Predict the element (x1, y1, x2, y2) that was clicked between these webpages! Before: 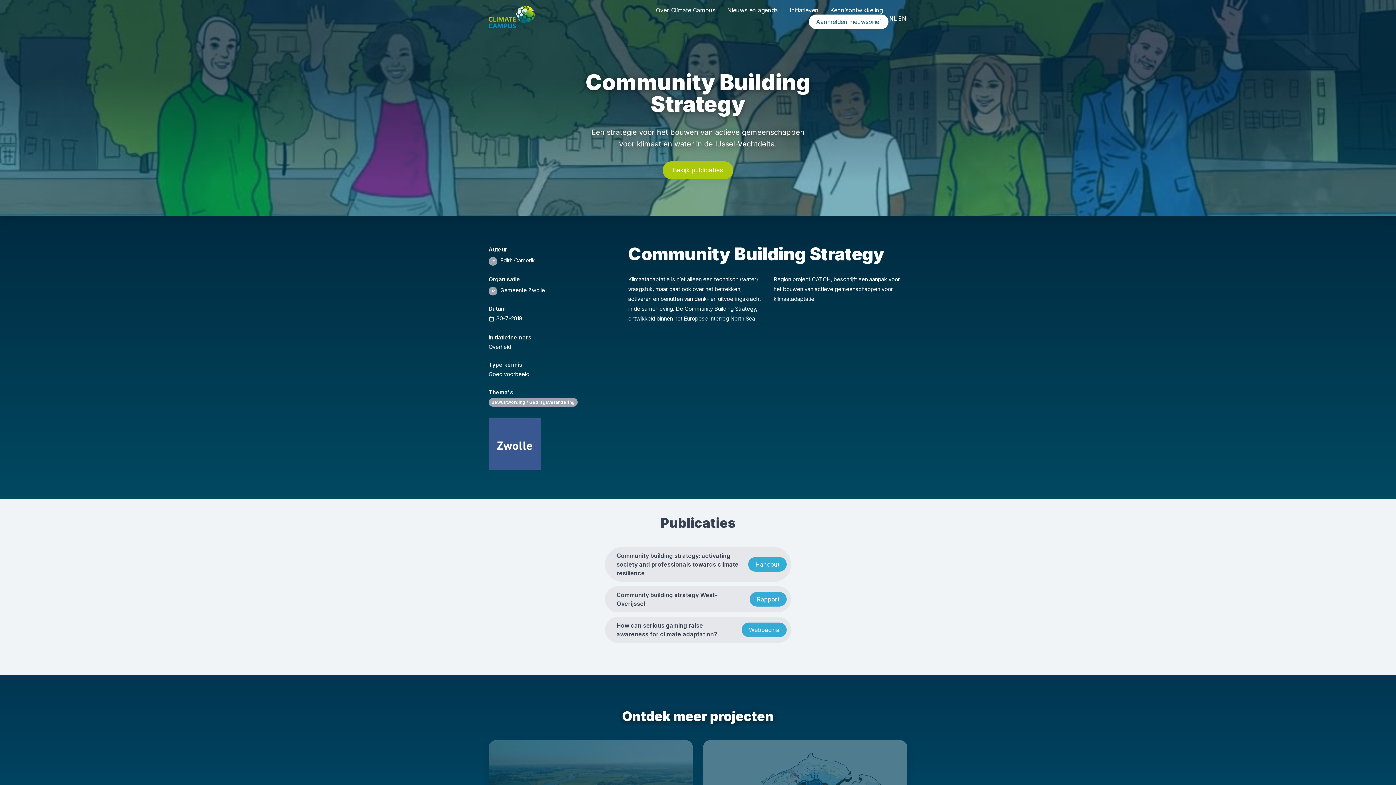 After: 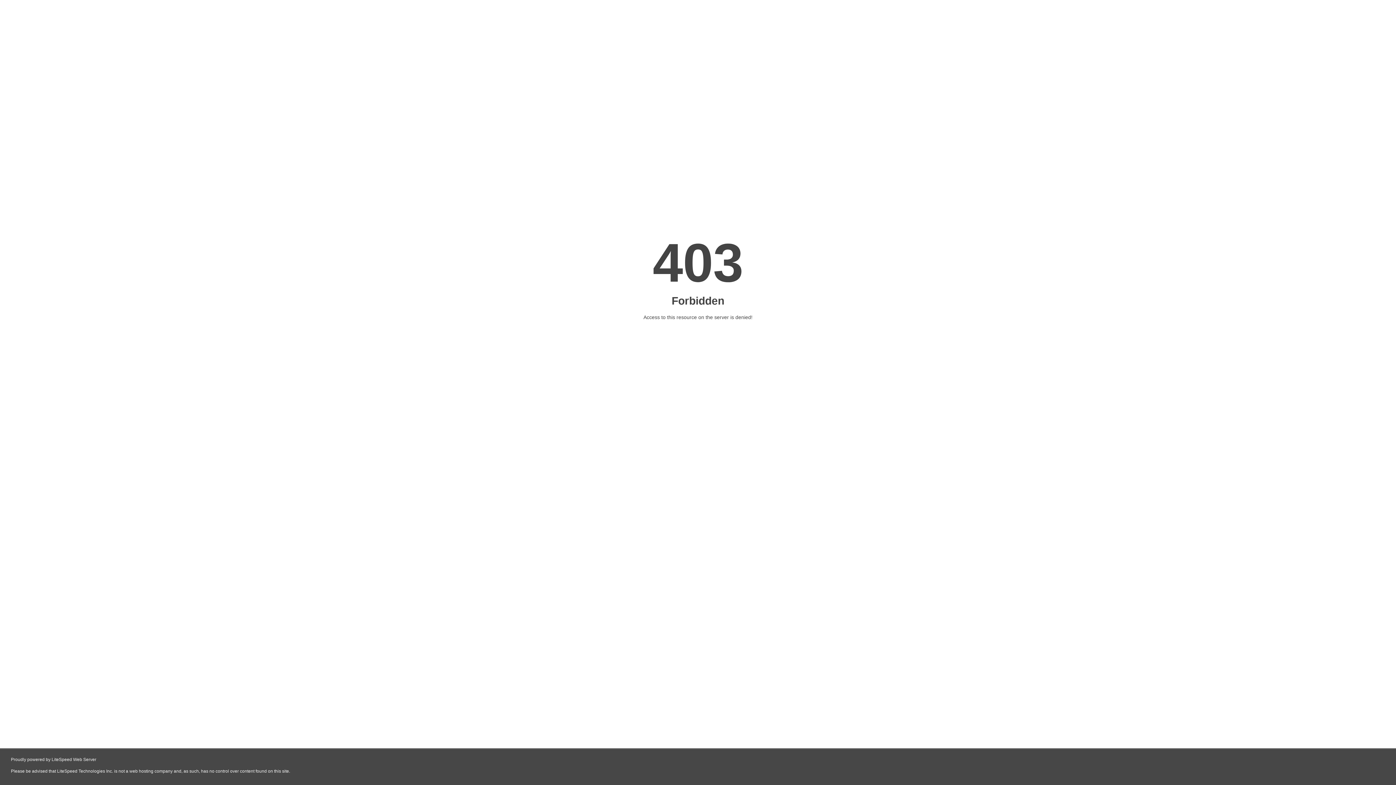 Action: label: Nieuws en agenda bbox: (727, 5, 778, 14)